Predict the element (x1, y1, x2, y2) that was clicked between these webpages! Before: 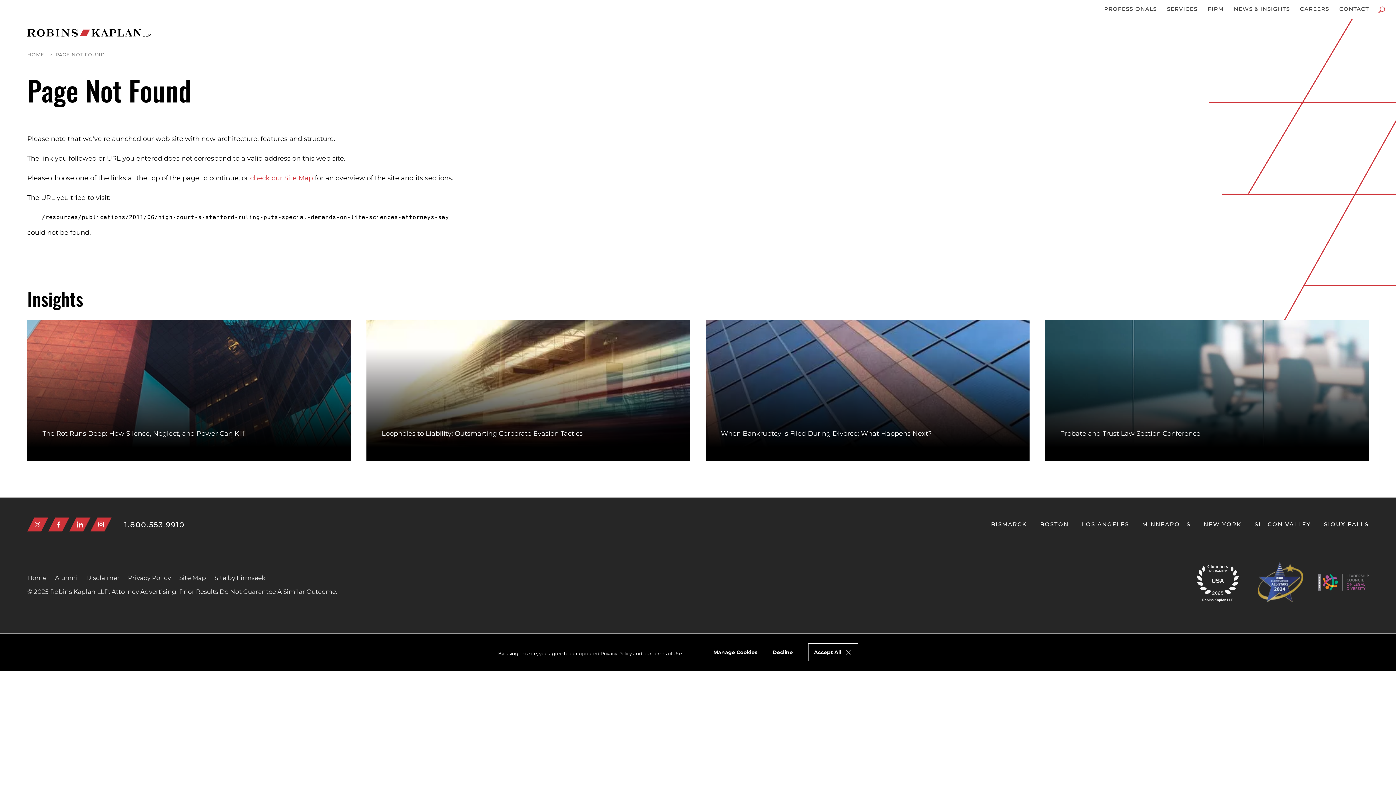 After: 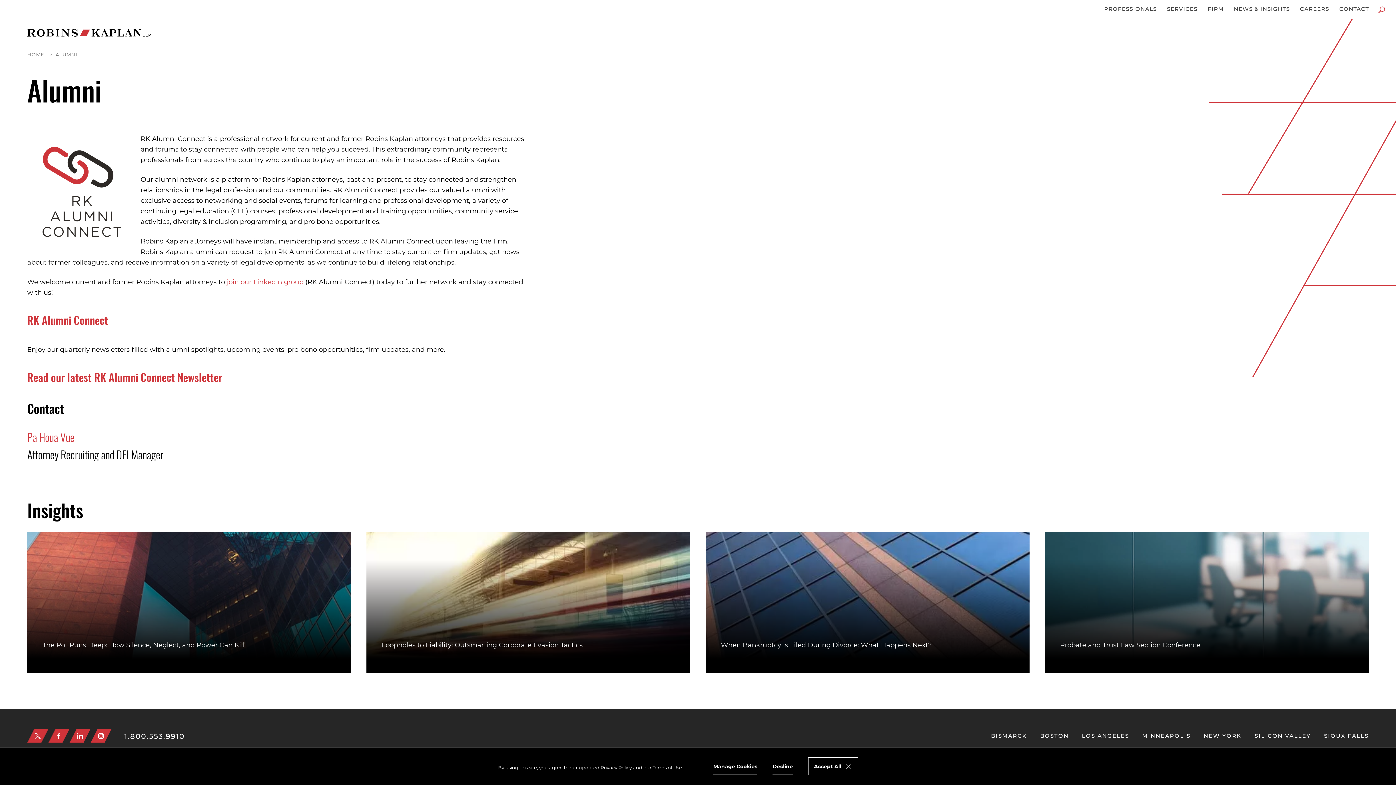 Action: label: Alumni bbox: (54, 575, 77, 581)